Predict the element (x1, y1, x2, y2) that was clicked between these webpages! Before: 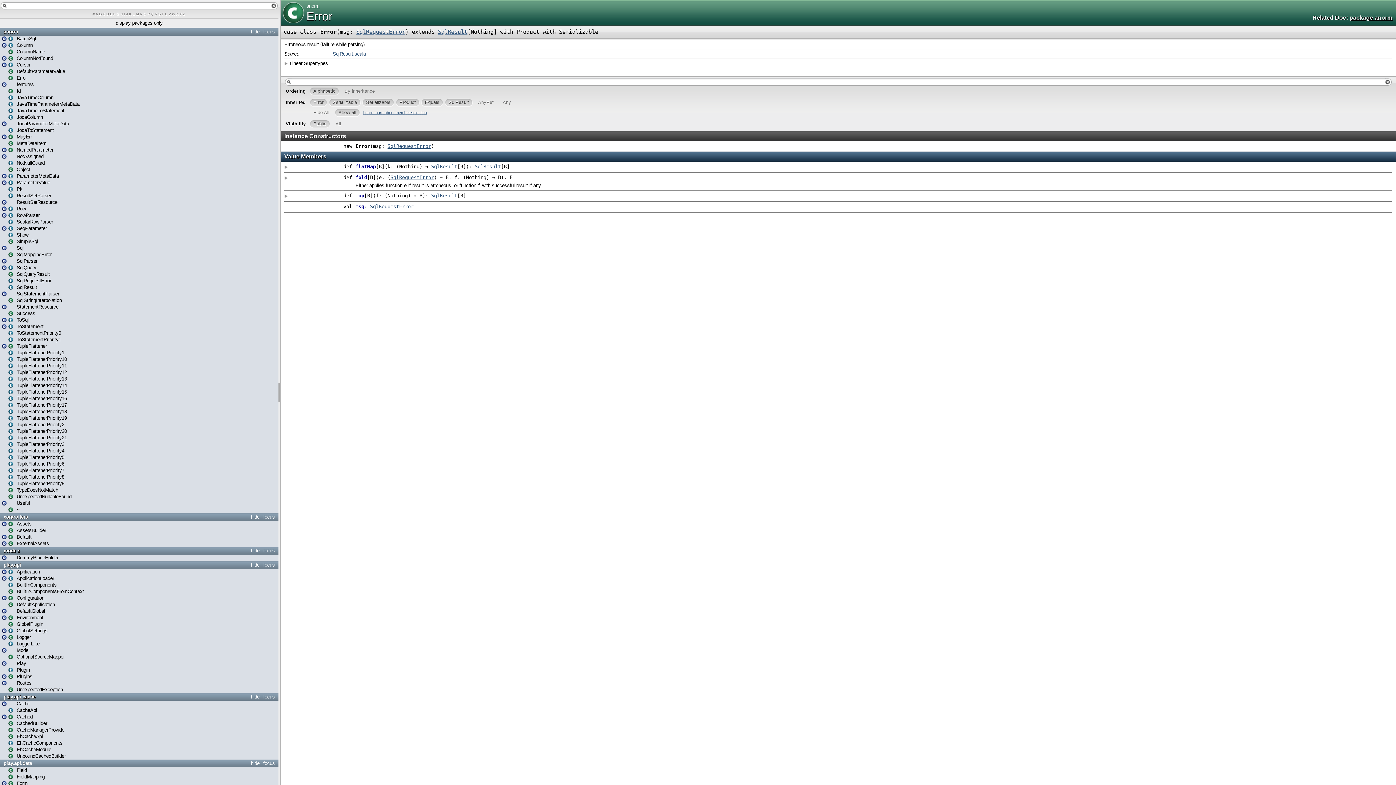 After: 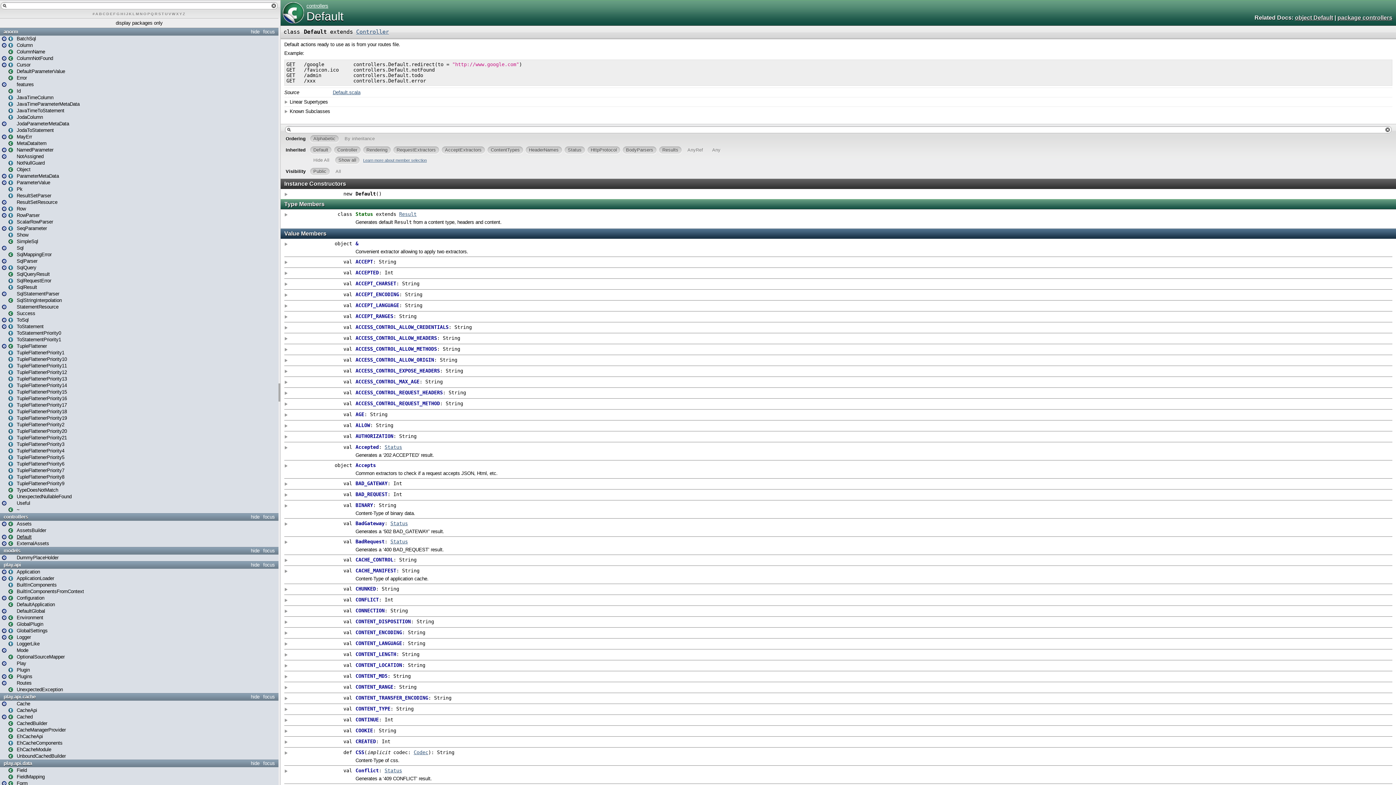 Action: bbox: (8, 534, 31, 540) label: Default